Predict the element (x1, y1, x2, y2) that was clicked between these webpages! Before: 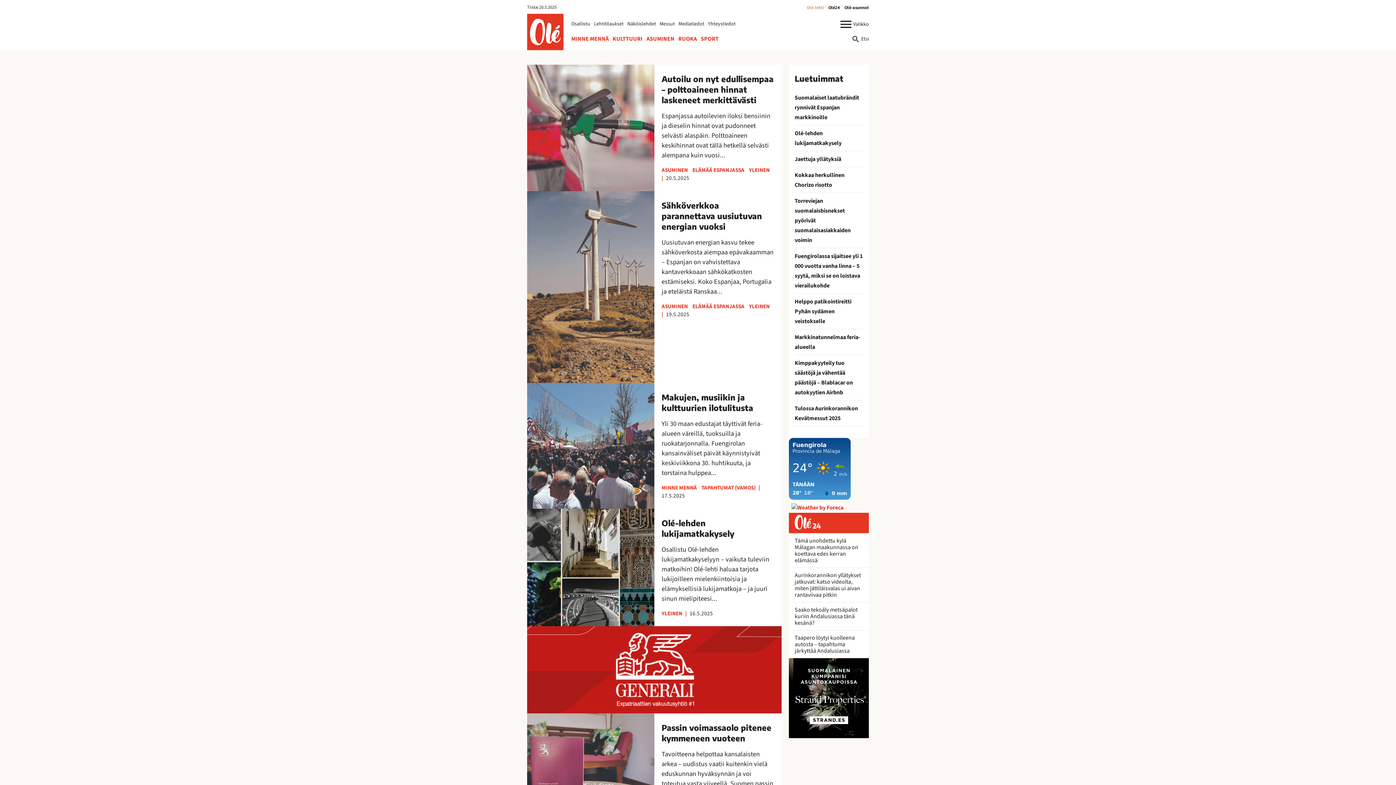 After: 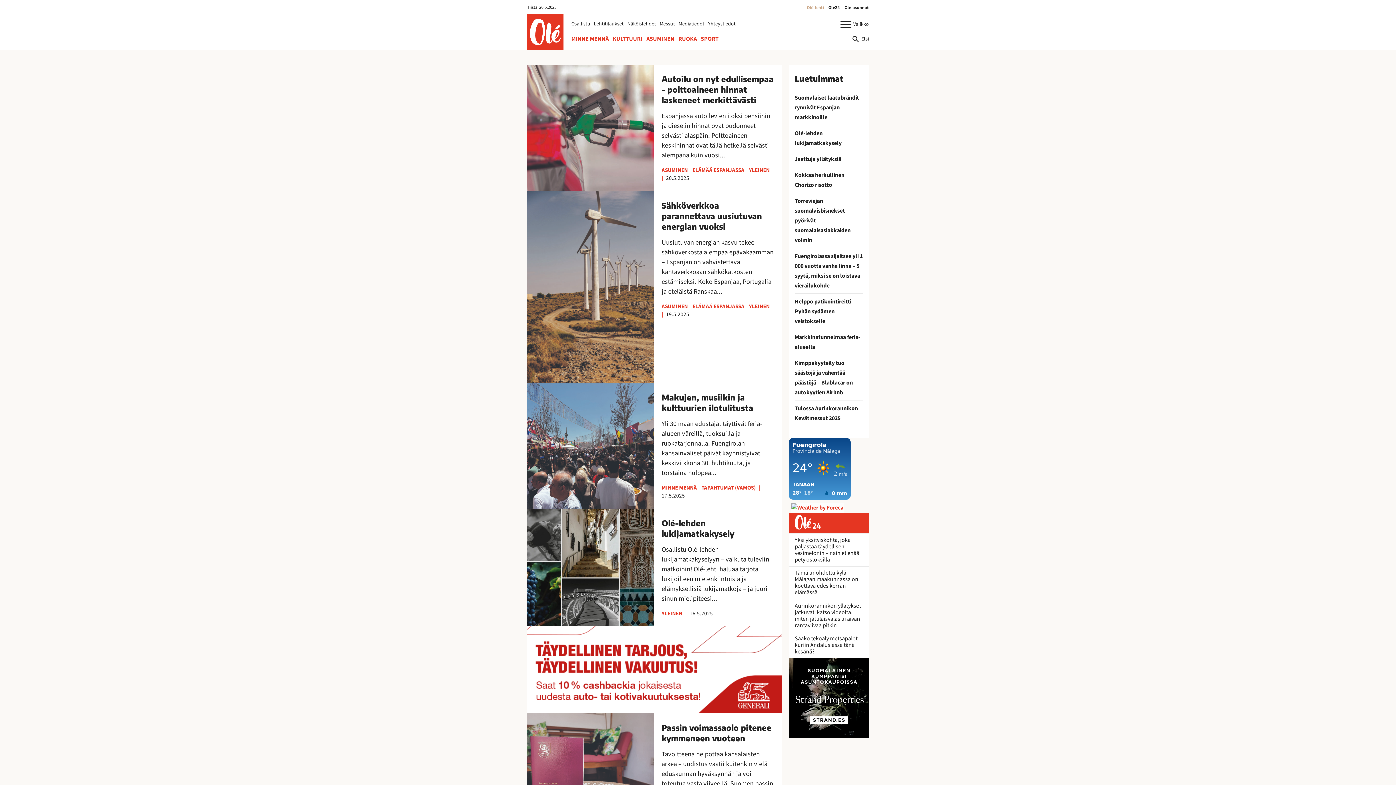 Action: label: ole.fi bbox: (527, 13, 563, 50)